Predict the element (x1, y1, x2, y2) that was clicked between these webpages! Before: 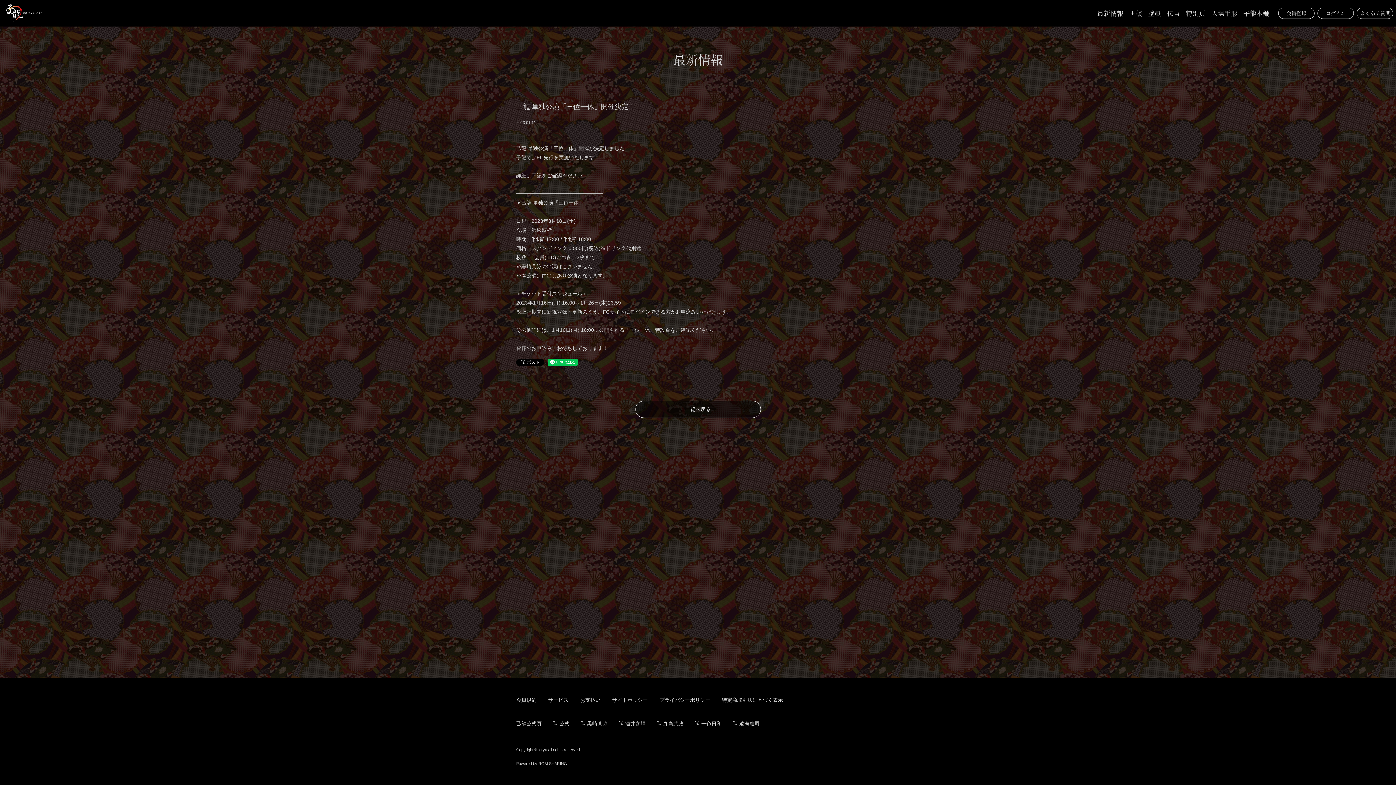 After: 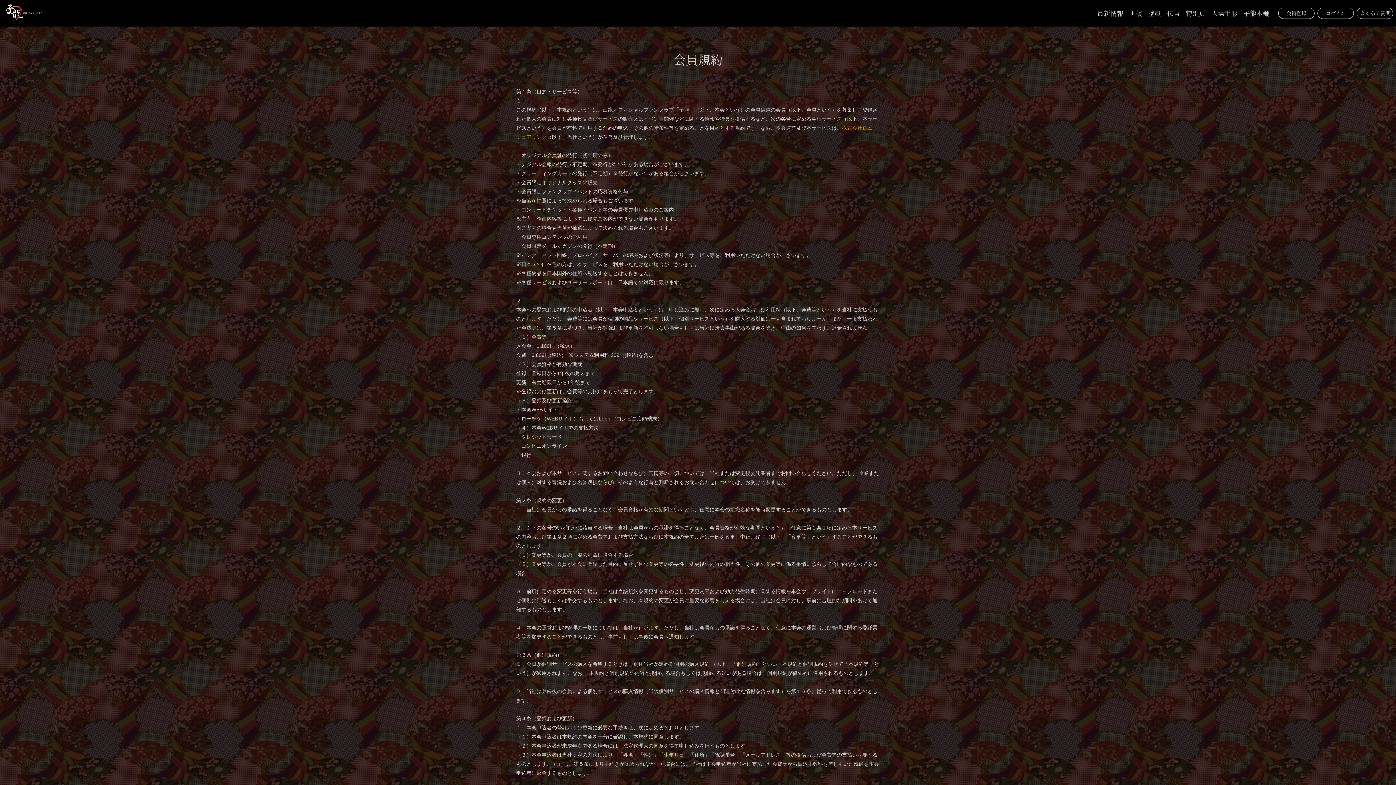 Action: label: 会員規約 bbox: (516, 697, 536, 703)